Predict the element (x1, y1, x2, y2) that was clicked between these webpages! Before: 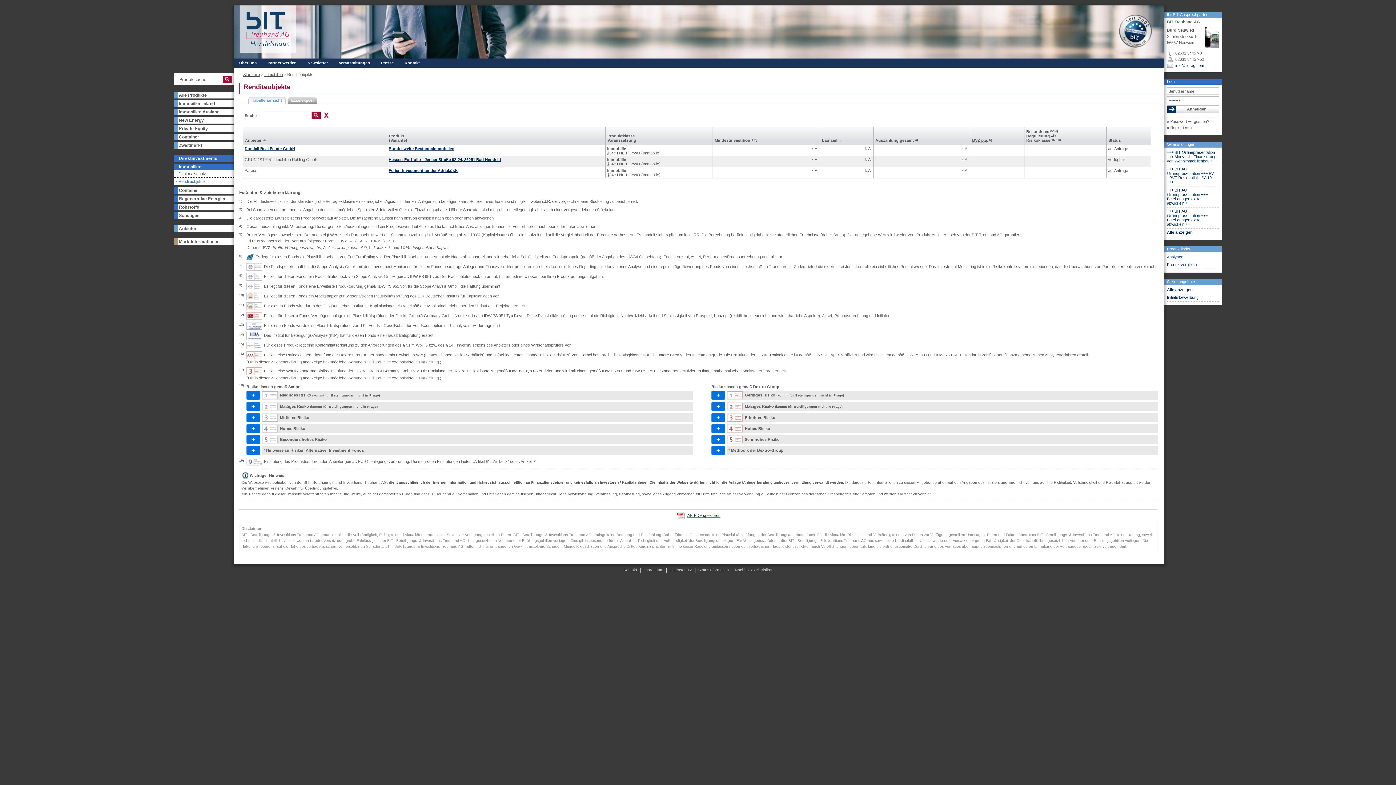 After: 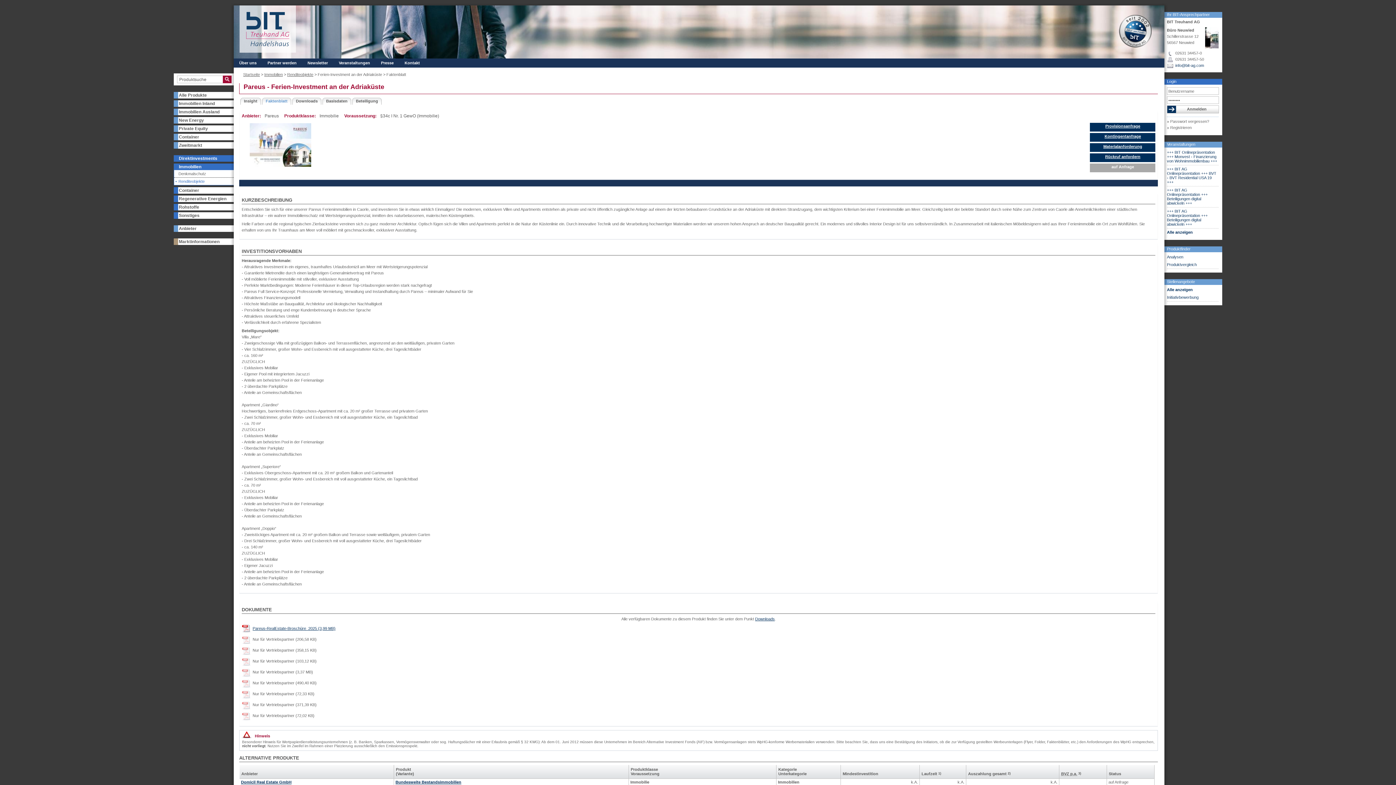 Action: bbox: (388, 168, 458, 172) label: Ferien-Investment an der Adriaküste